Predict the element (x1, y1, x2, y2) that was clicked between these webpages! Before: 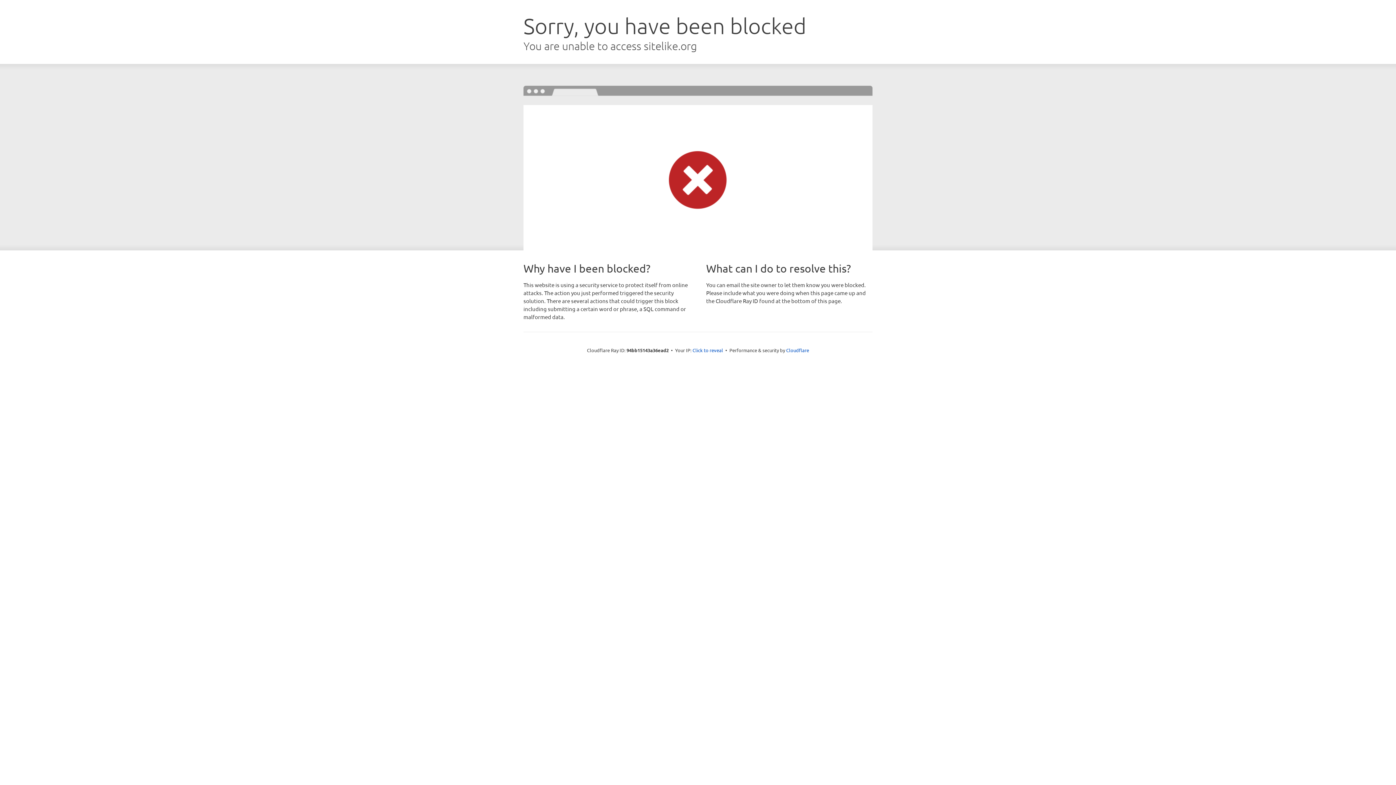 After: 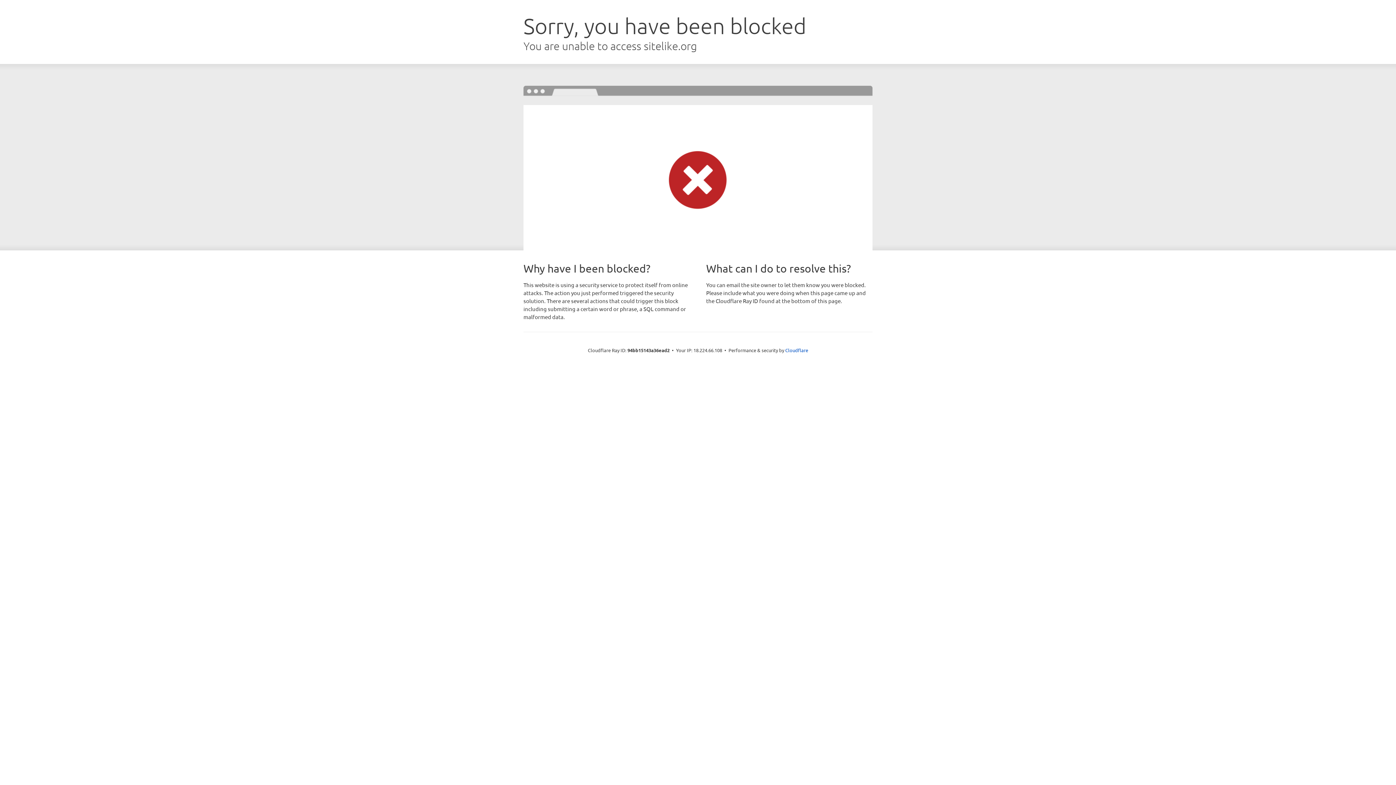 Action: bbox: (692, 346, 723, 353) label: Click to reveal